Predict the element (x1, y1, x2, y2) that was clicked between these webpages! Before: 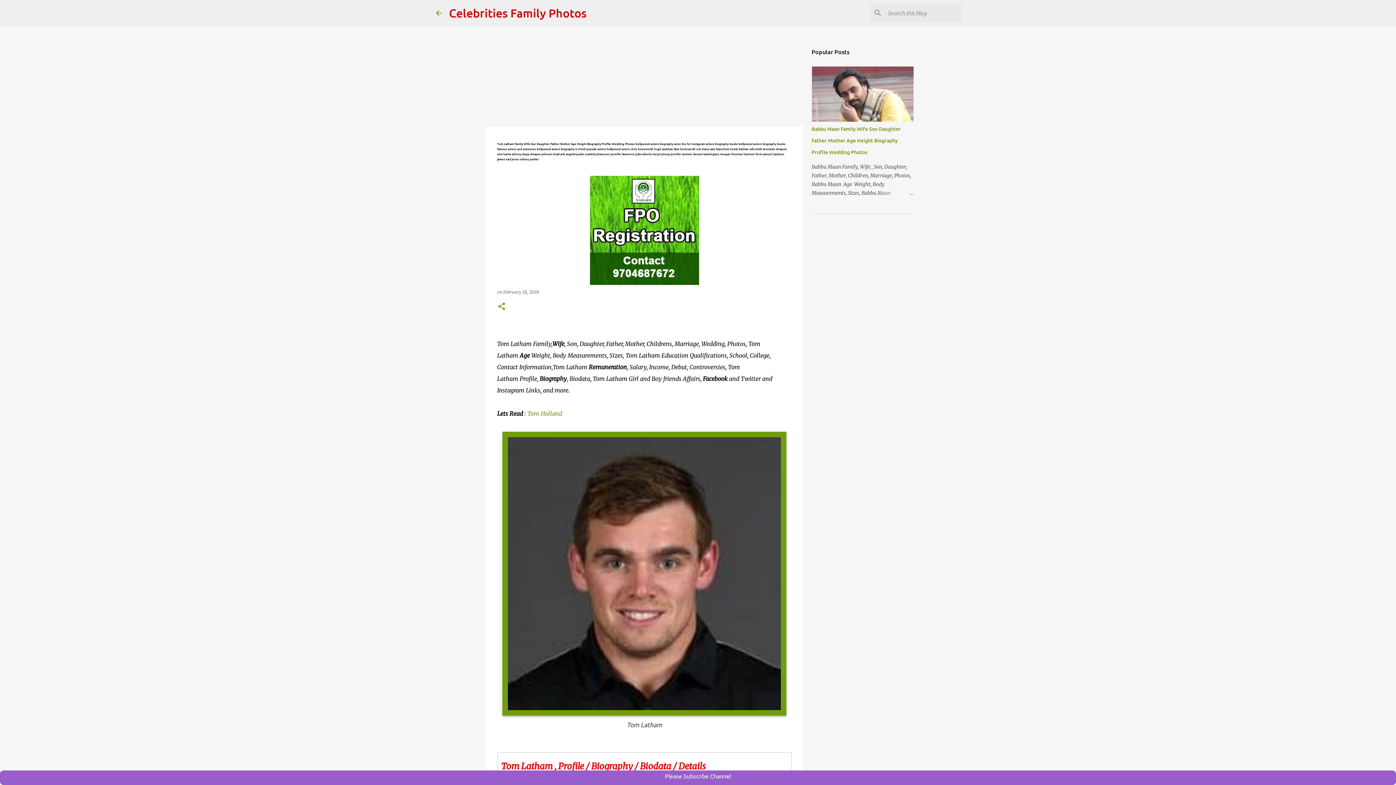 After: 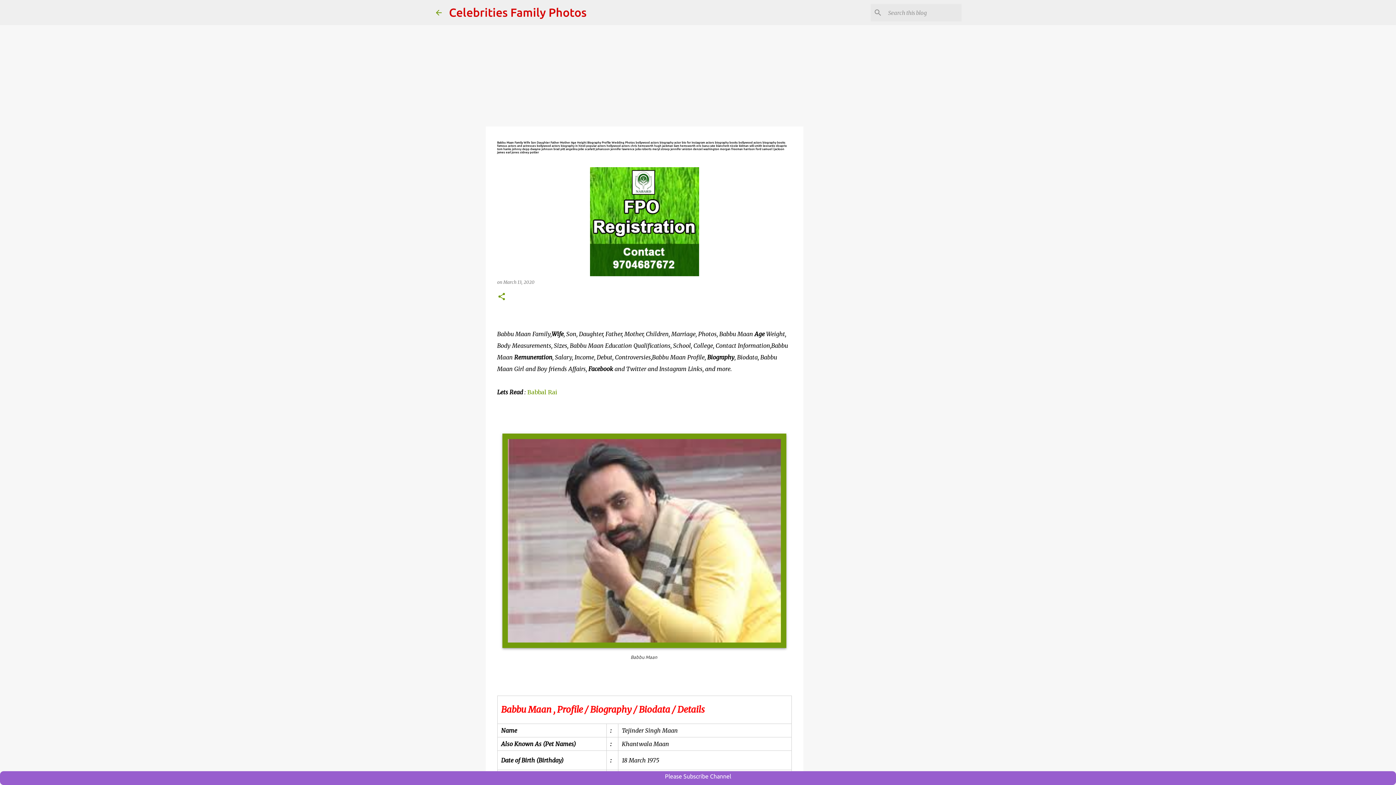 Action: bbox: (878, 188, 913, 197)